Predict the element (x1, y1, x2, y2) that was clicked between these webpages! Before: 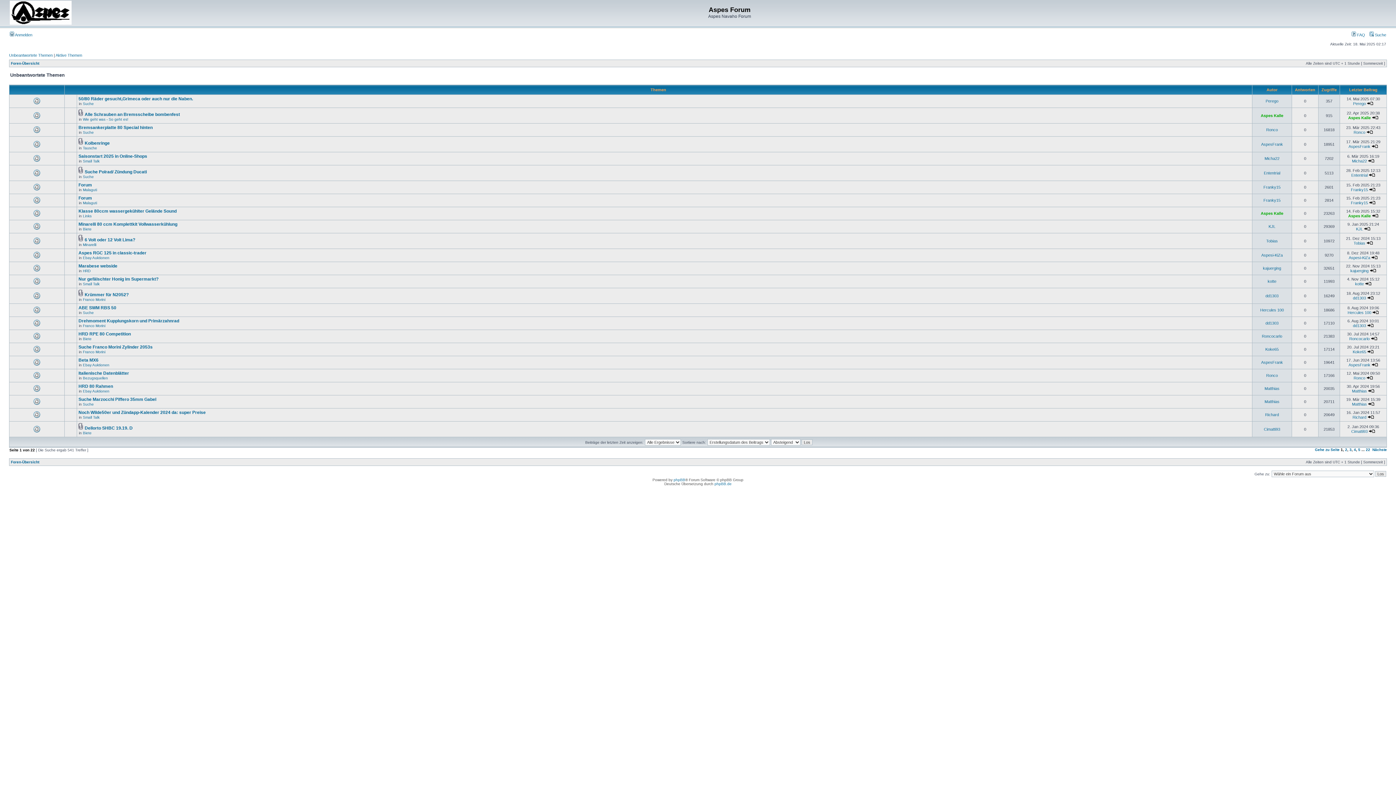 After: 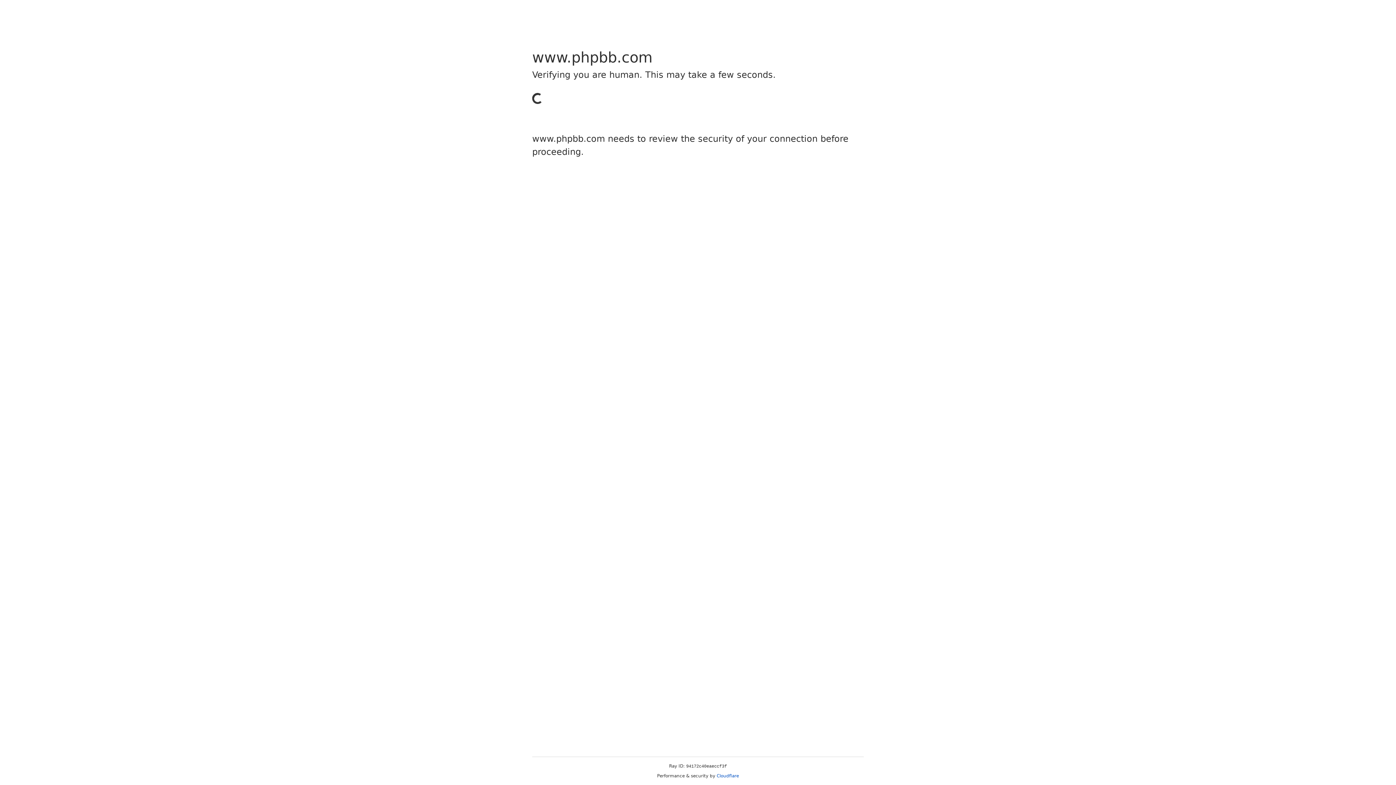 Action: label: phpBB bbox: (673, 478, 685, 482)